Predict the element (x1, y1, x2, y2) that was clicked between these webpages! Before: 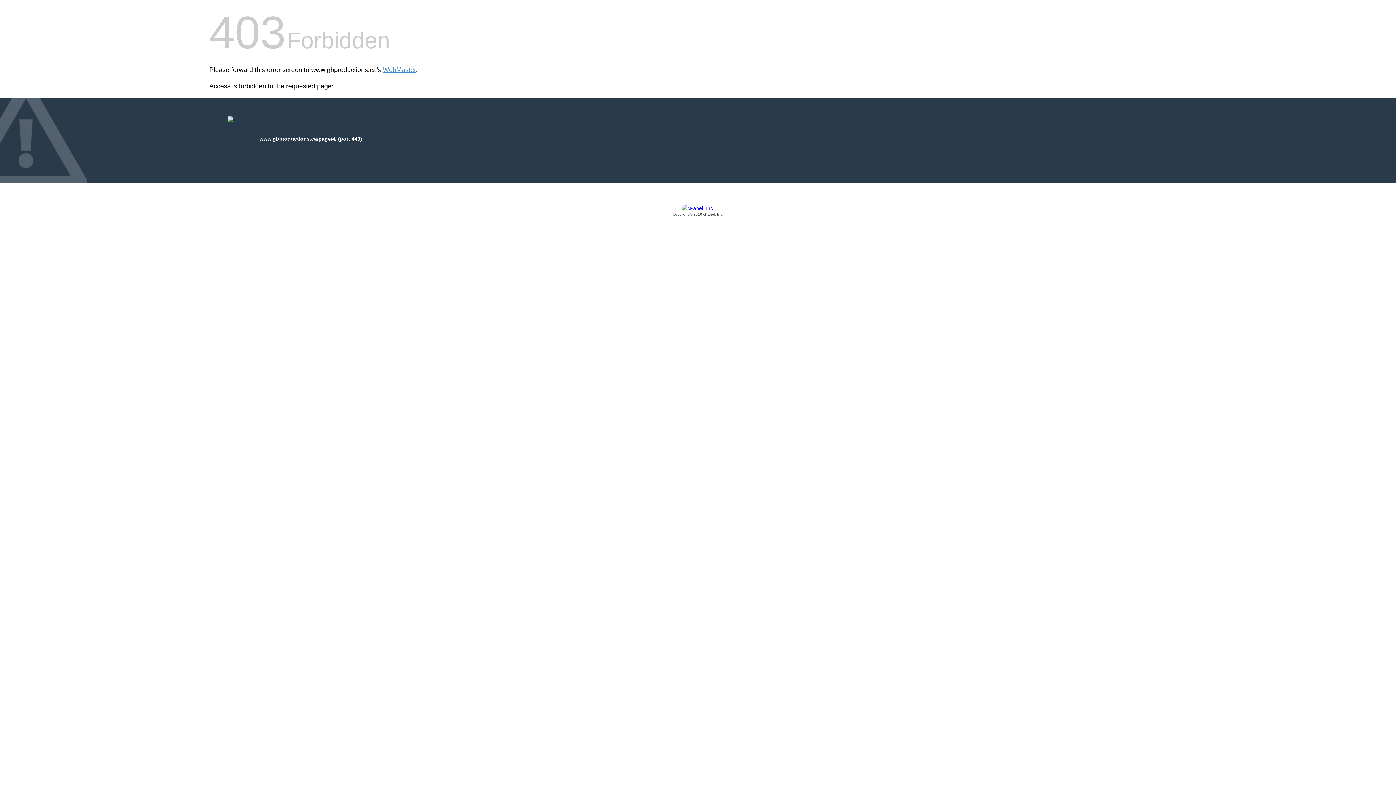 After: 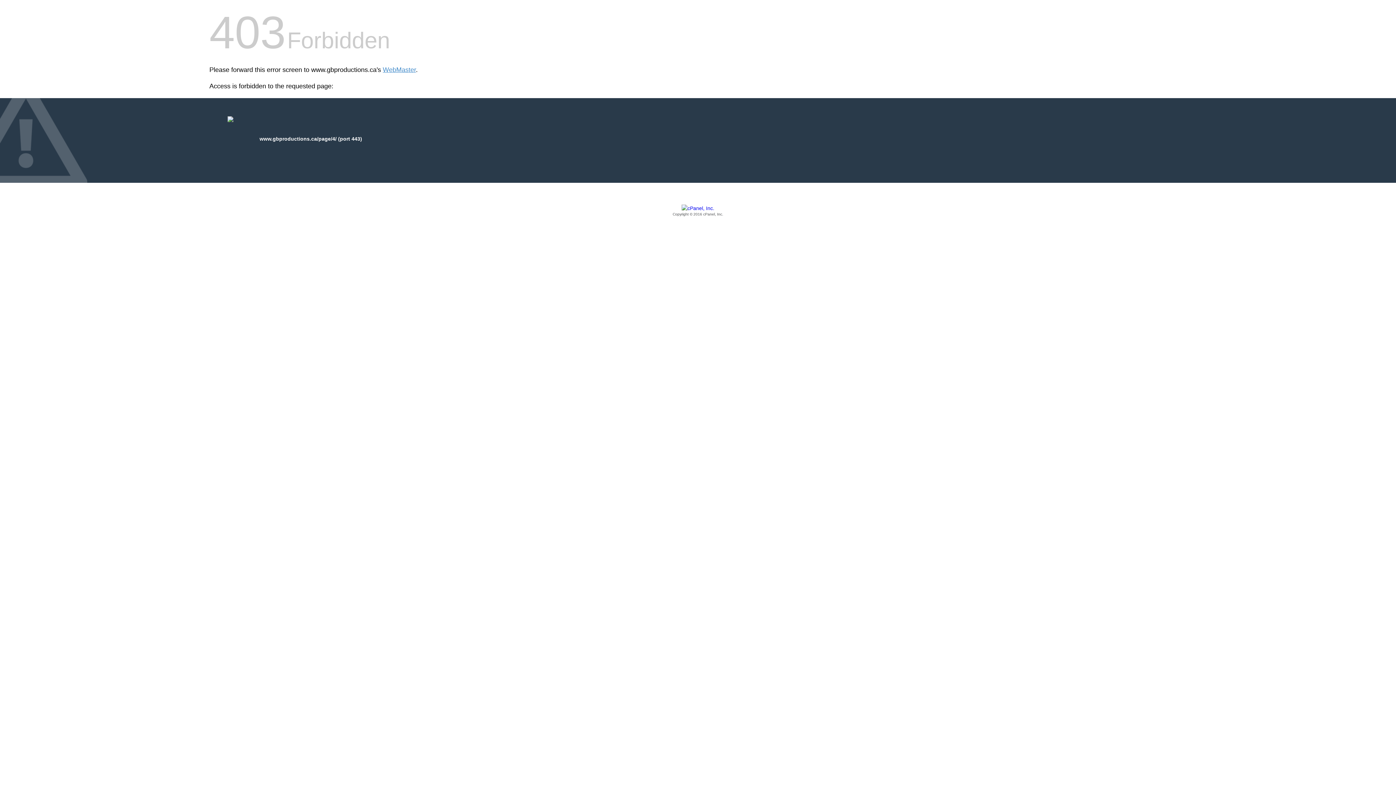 Action: label: Copyright © 2016 cPanel, Inc. bbox: (209, 205, 1186, 217)